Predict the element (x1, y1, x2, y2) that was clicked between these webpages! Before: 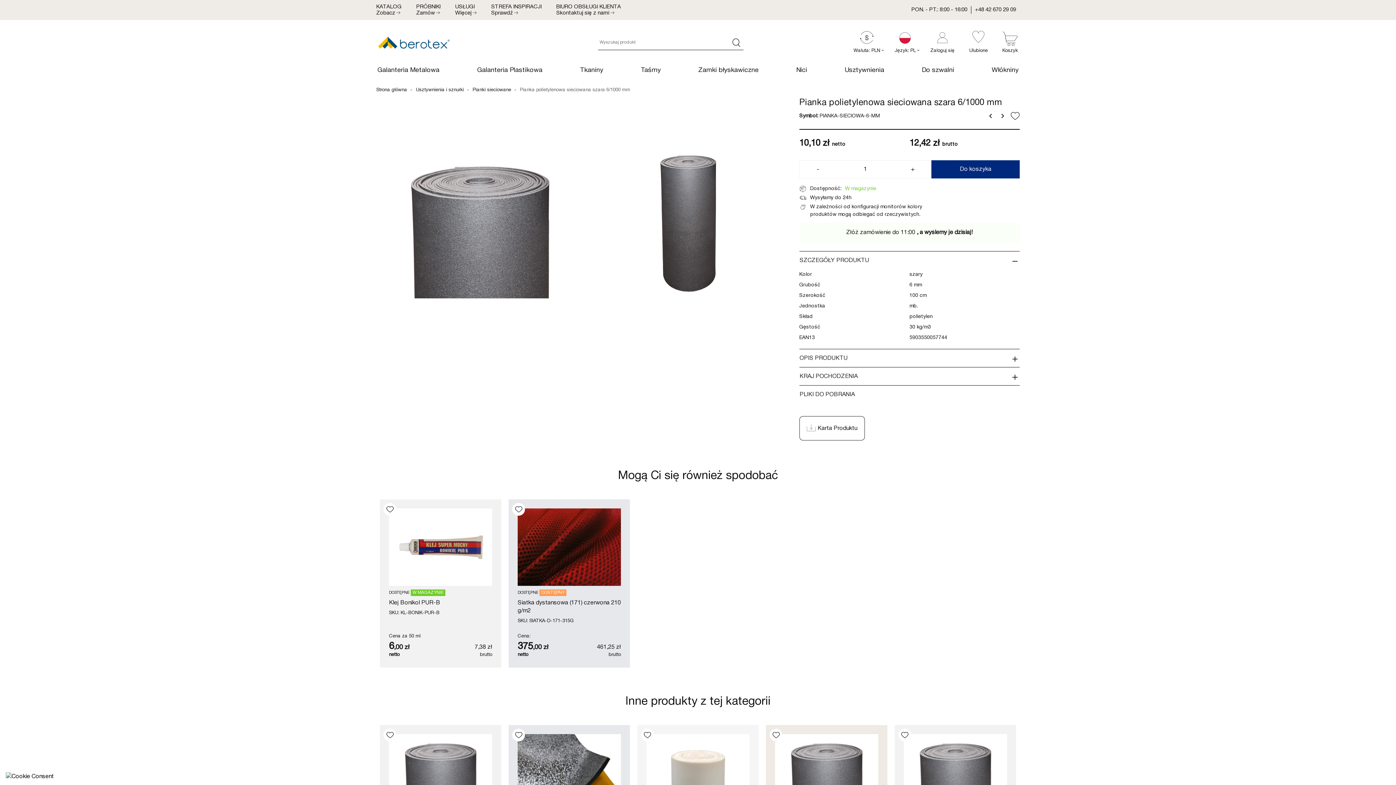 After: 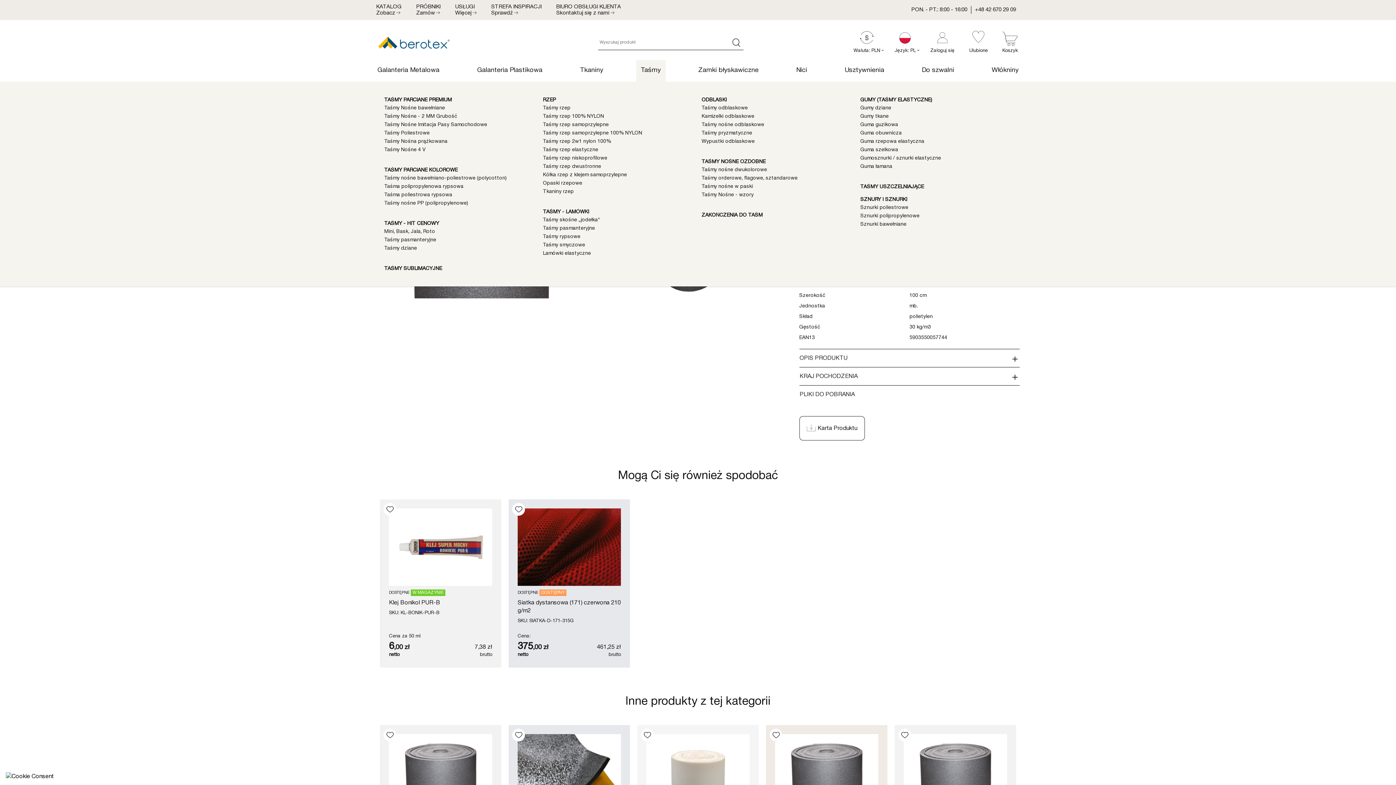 Action: label: Taśmy bbox: (636, 60, 665, 81)